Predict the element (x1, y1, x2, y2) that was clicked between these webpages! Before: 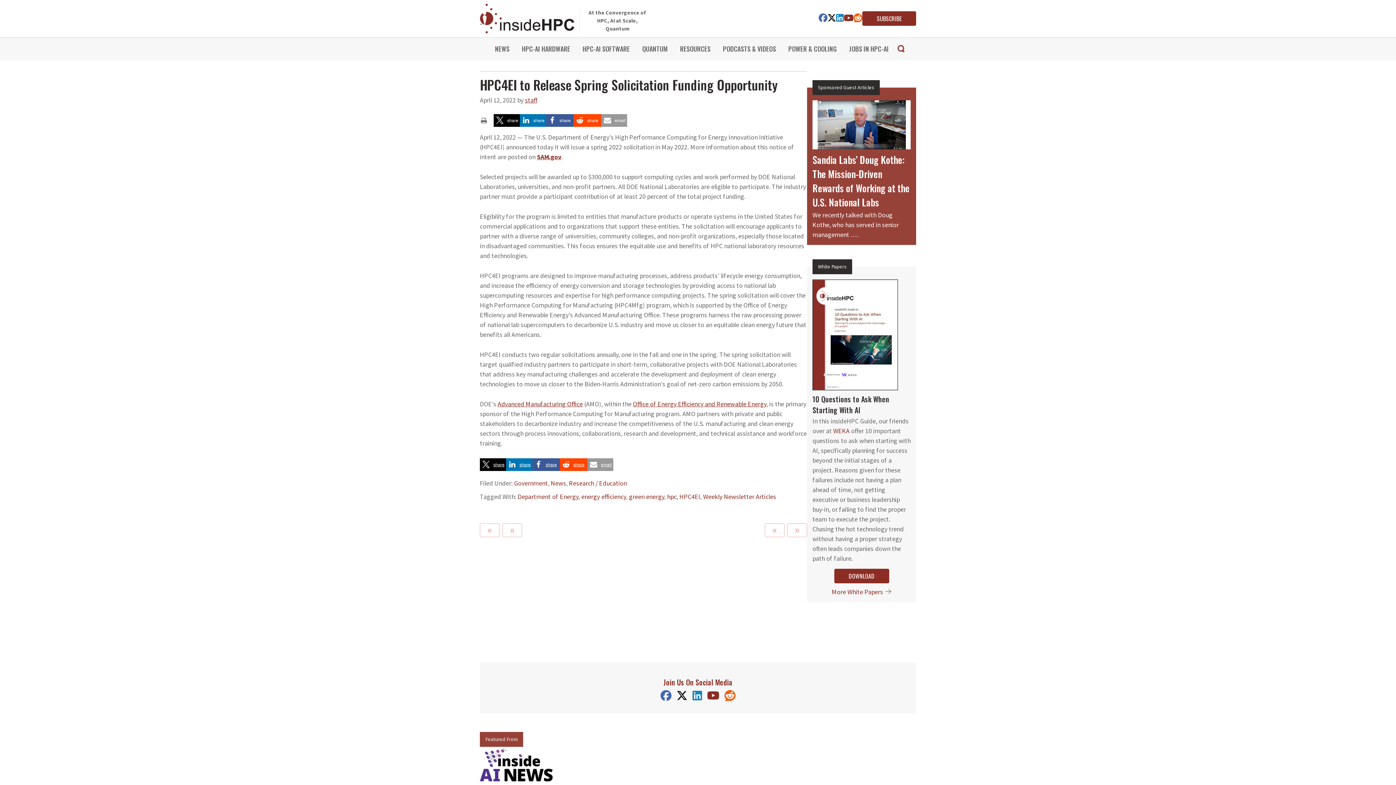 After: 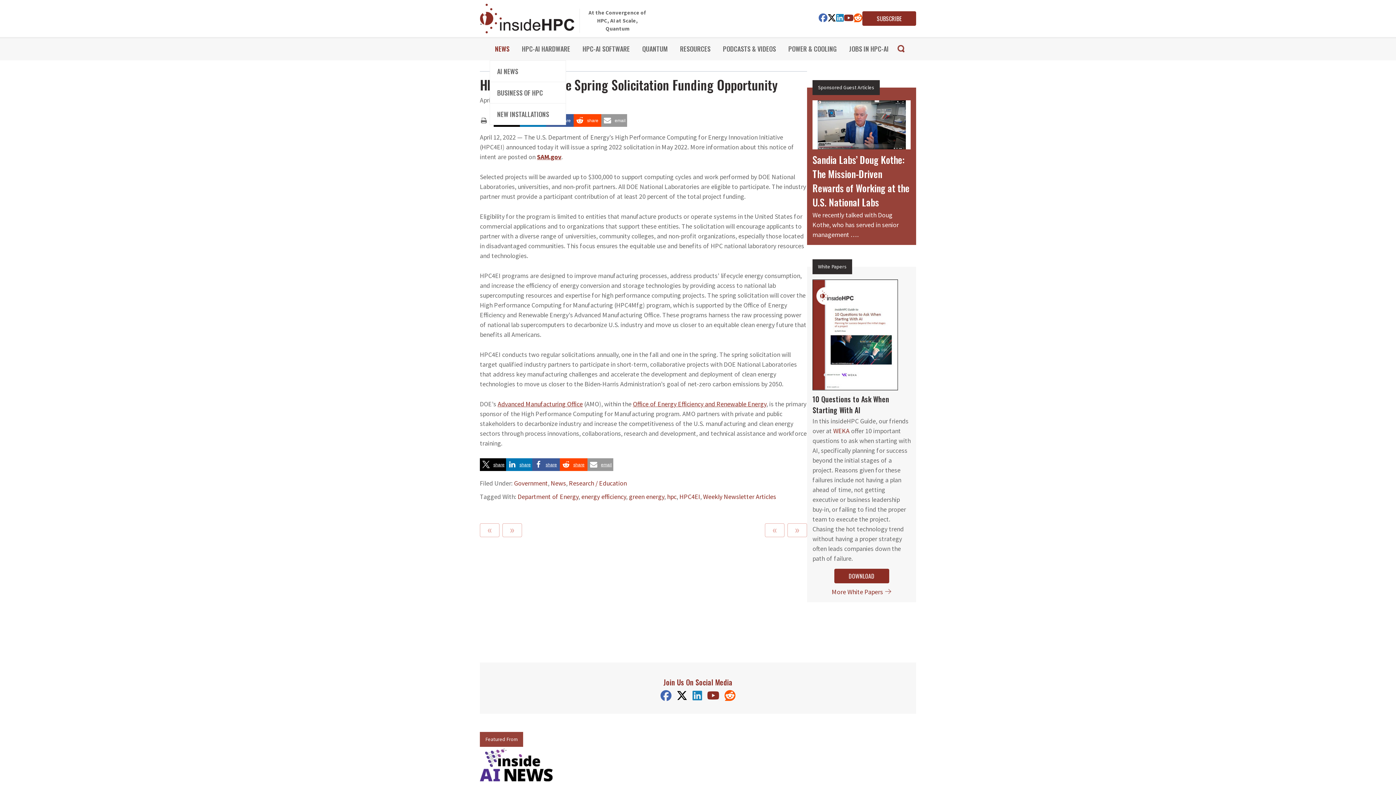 Action: bbox: (489, 37, 515, 60) label: NEWS